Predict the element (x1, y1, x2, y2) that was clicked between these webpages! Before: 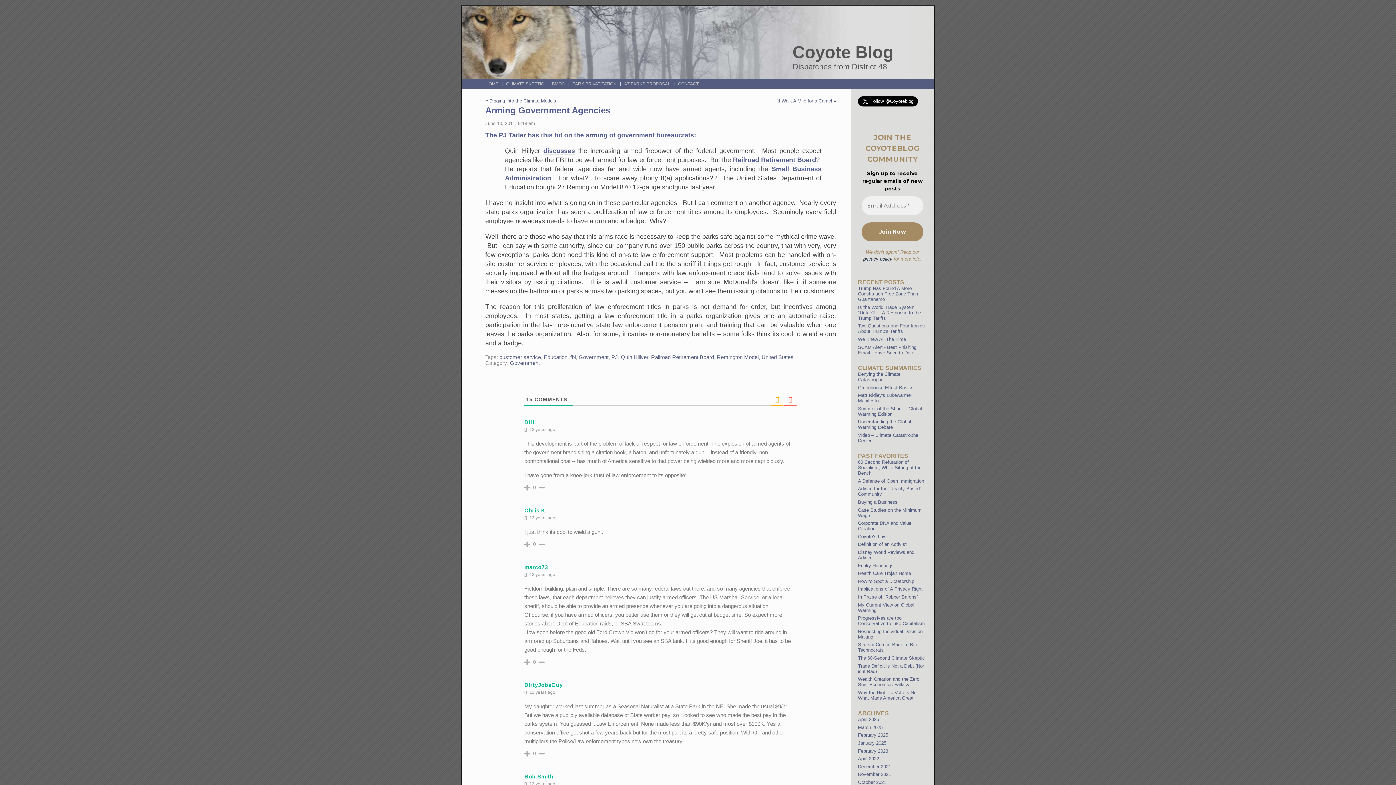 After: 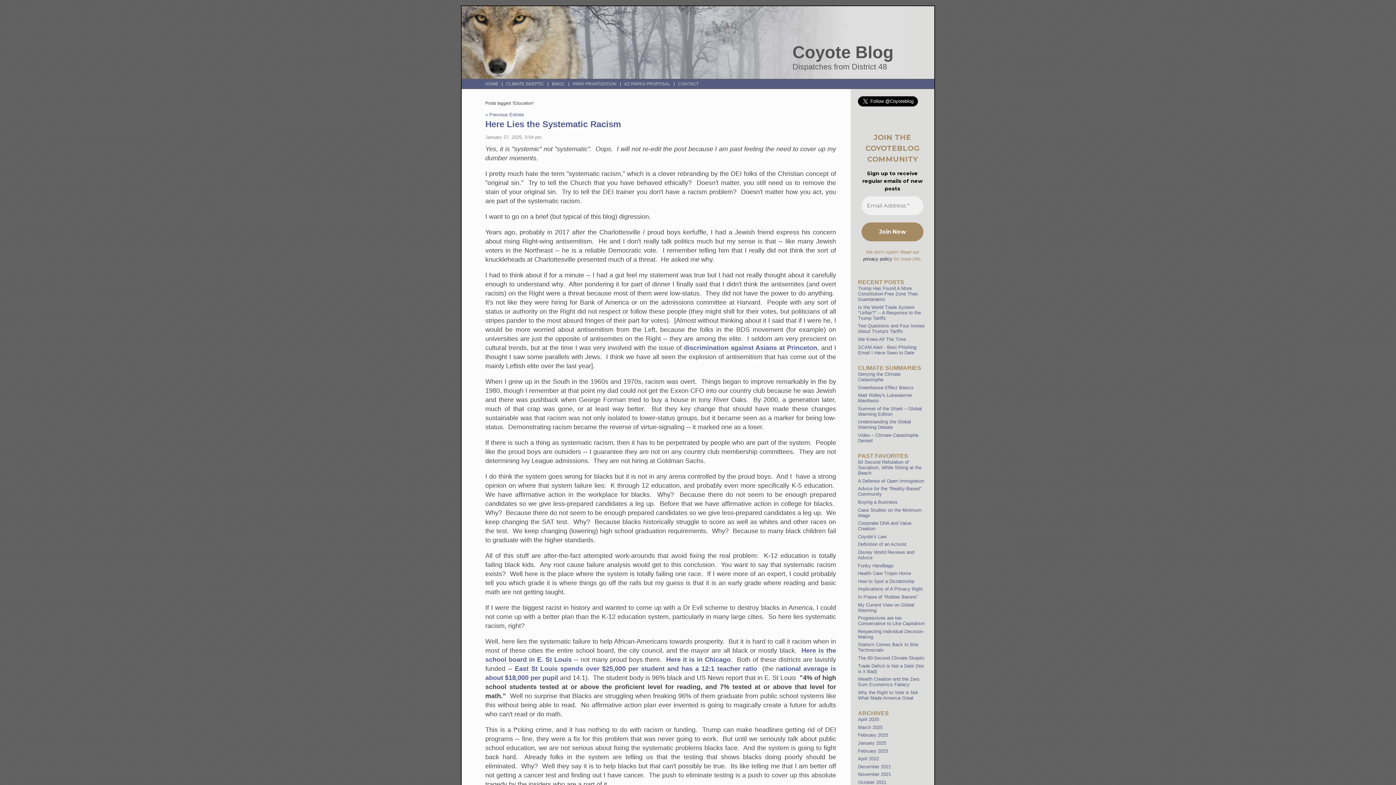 Action: label: Education bbox: (544, 354, 567, 360)